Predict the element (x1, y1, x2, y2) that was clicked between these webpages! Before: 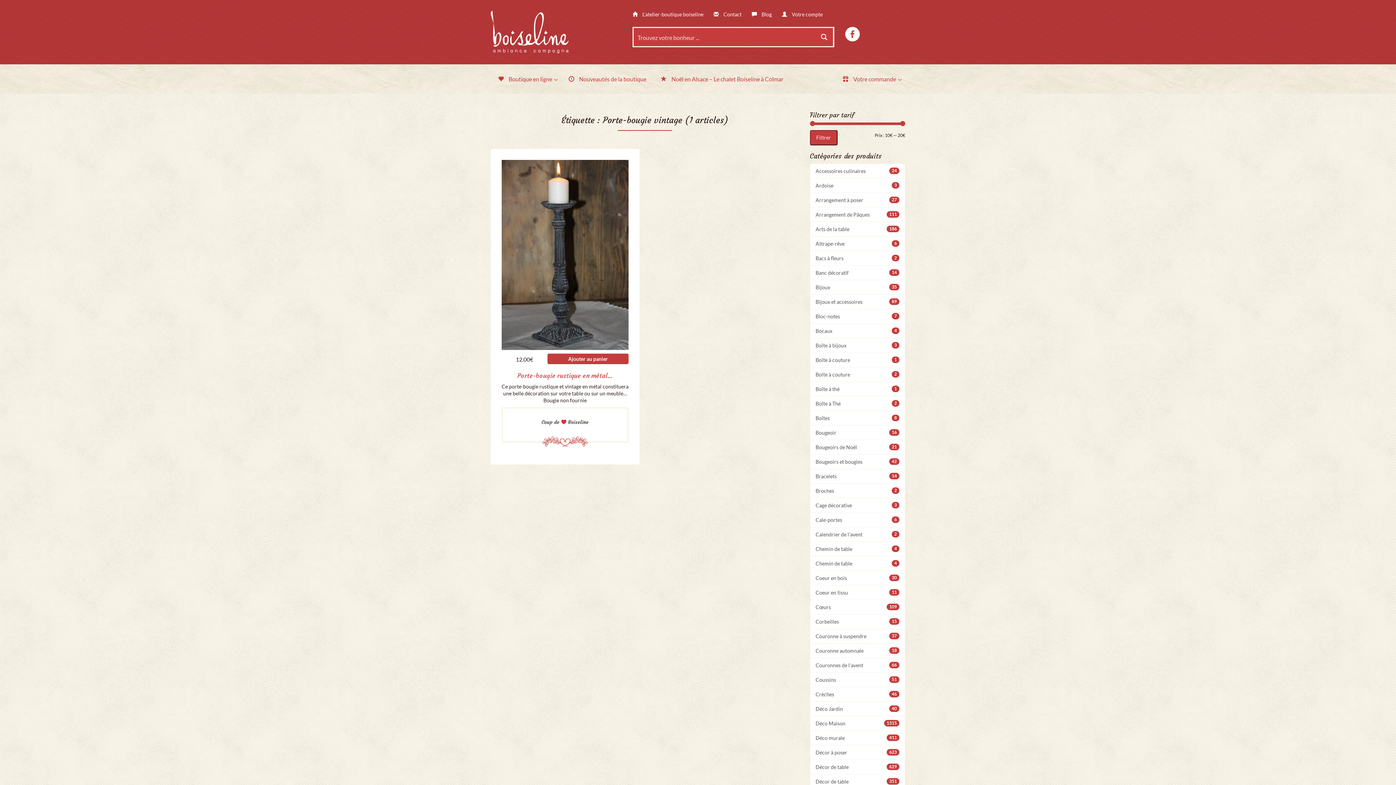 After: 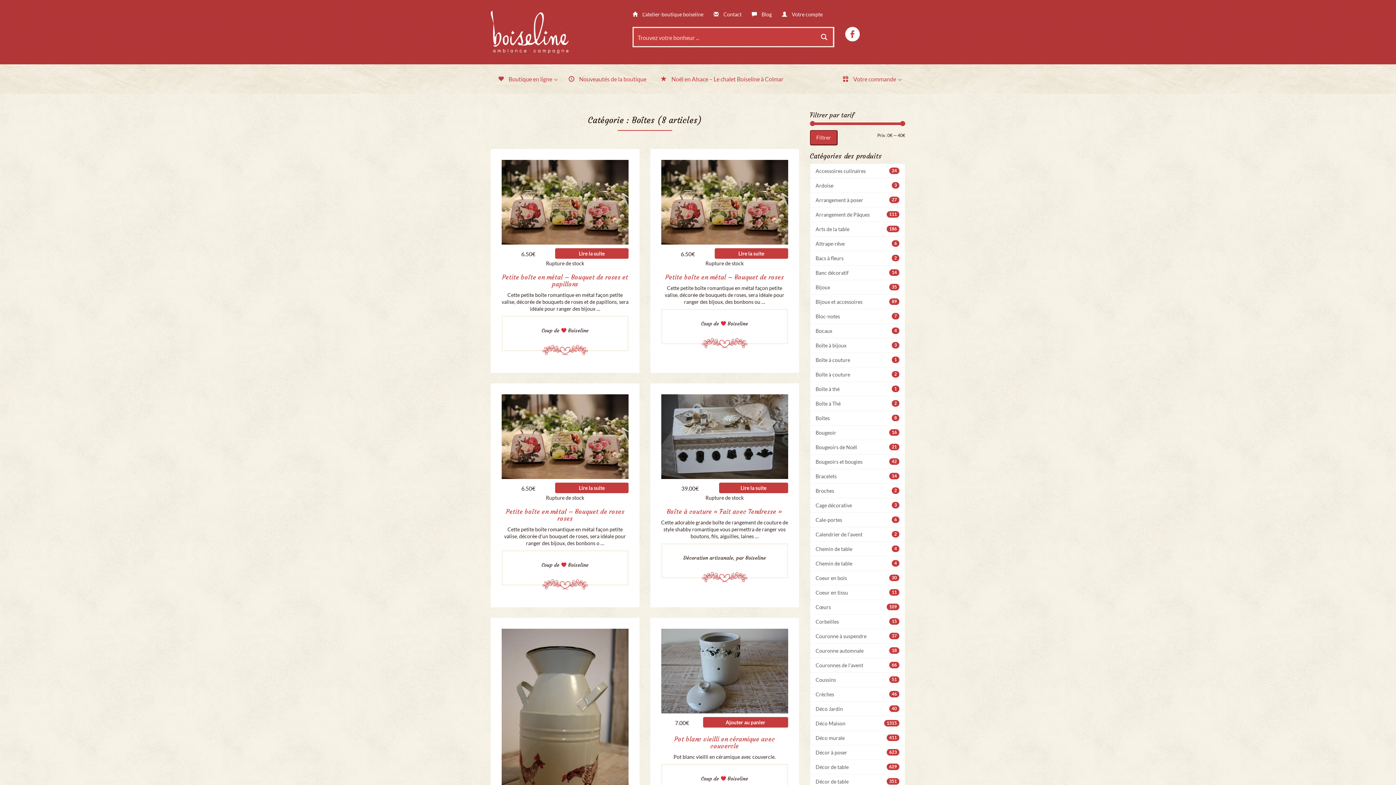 Action: label: Boîtes
8 bbox: (810, 411, 905, 425)